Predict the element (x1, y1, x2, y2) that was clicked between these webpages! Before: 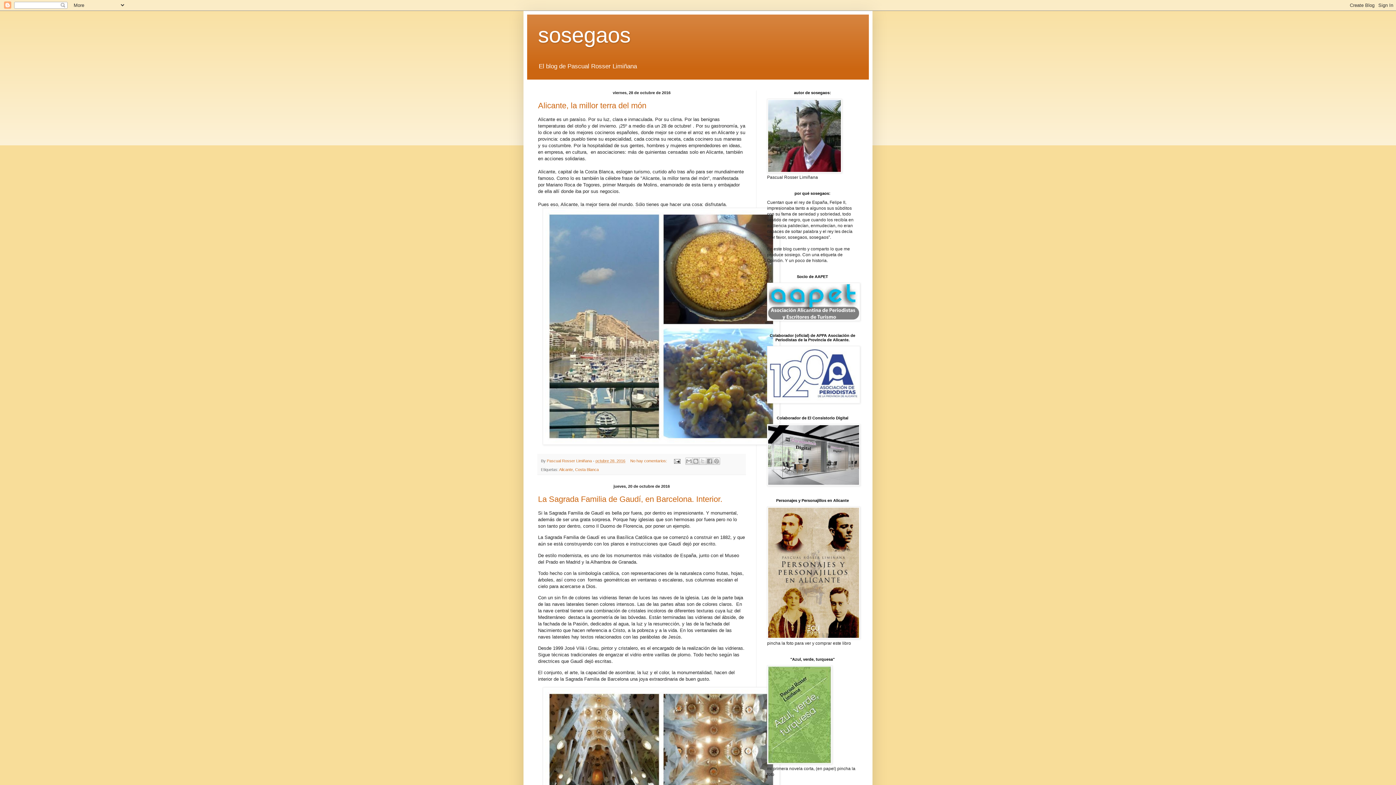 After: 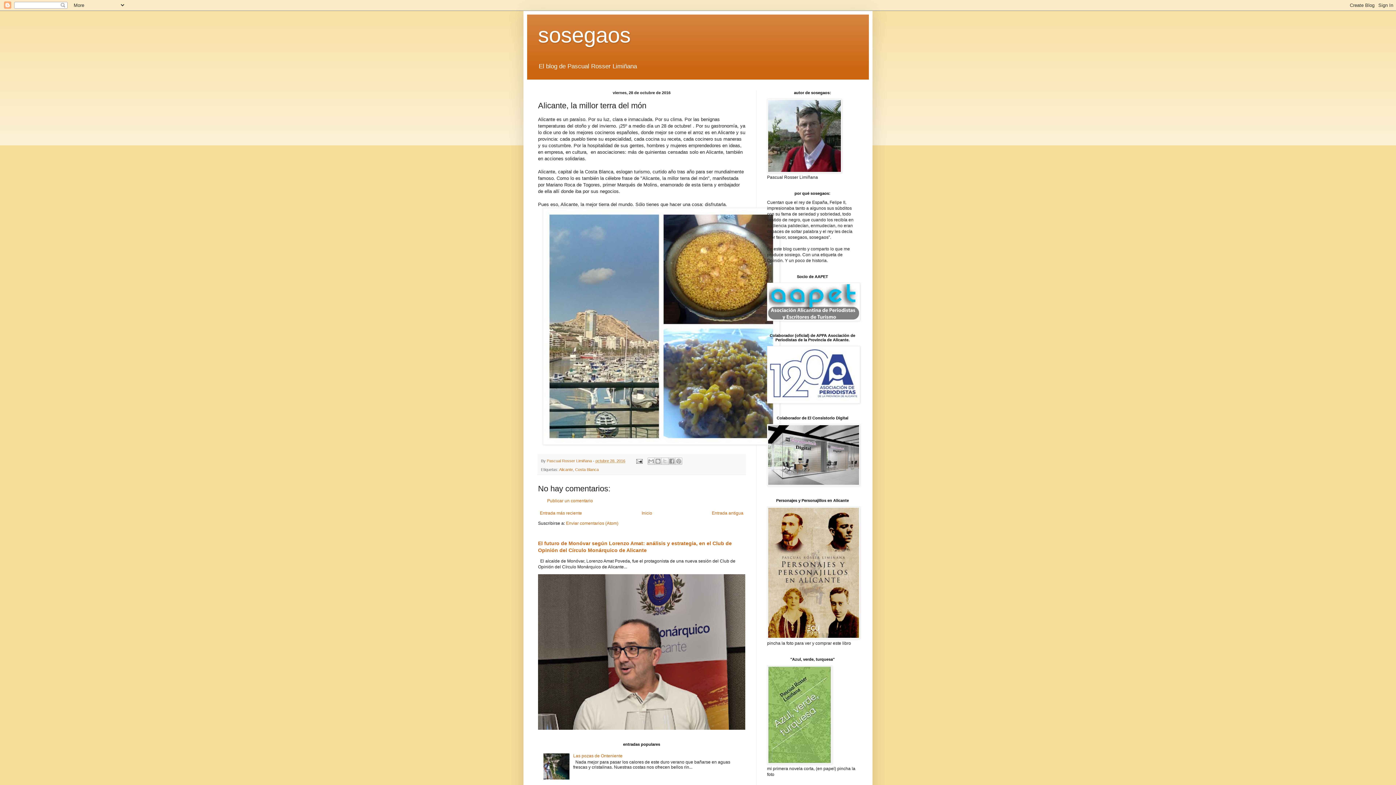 Action: label: octubre 28, 2016 bbox: (595, 458, 625, 463)